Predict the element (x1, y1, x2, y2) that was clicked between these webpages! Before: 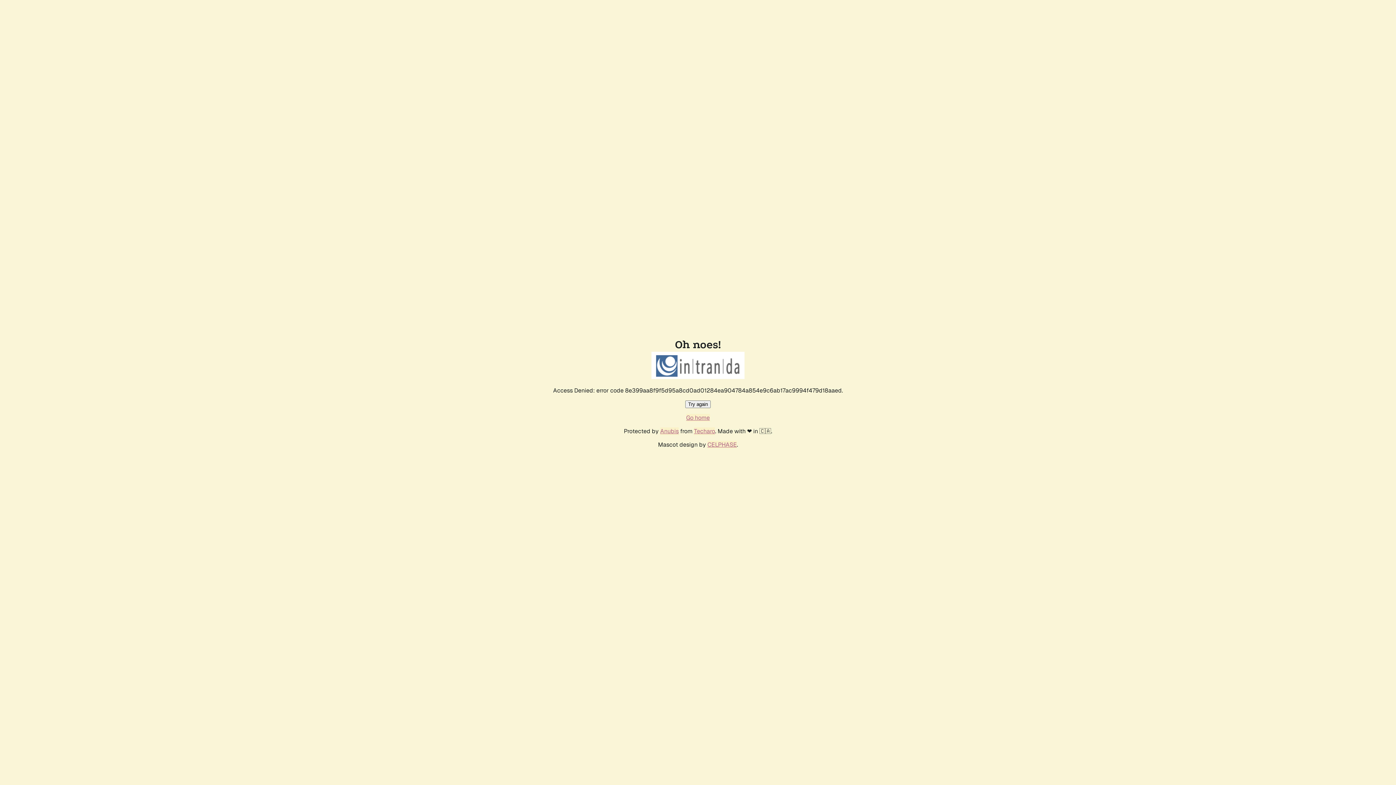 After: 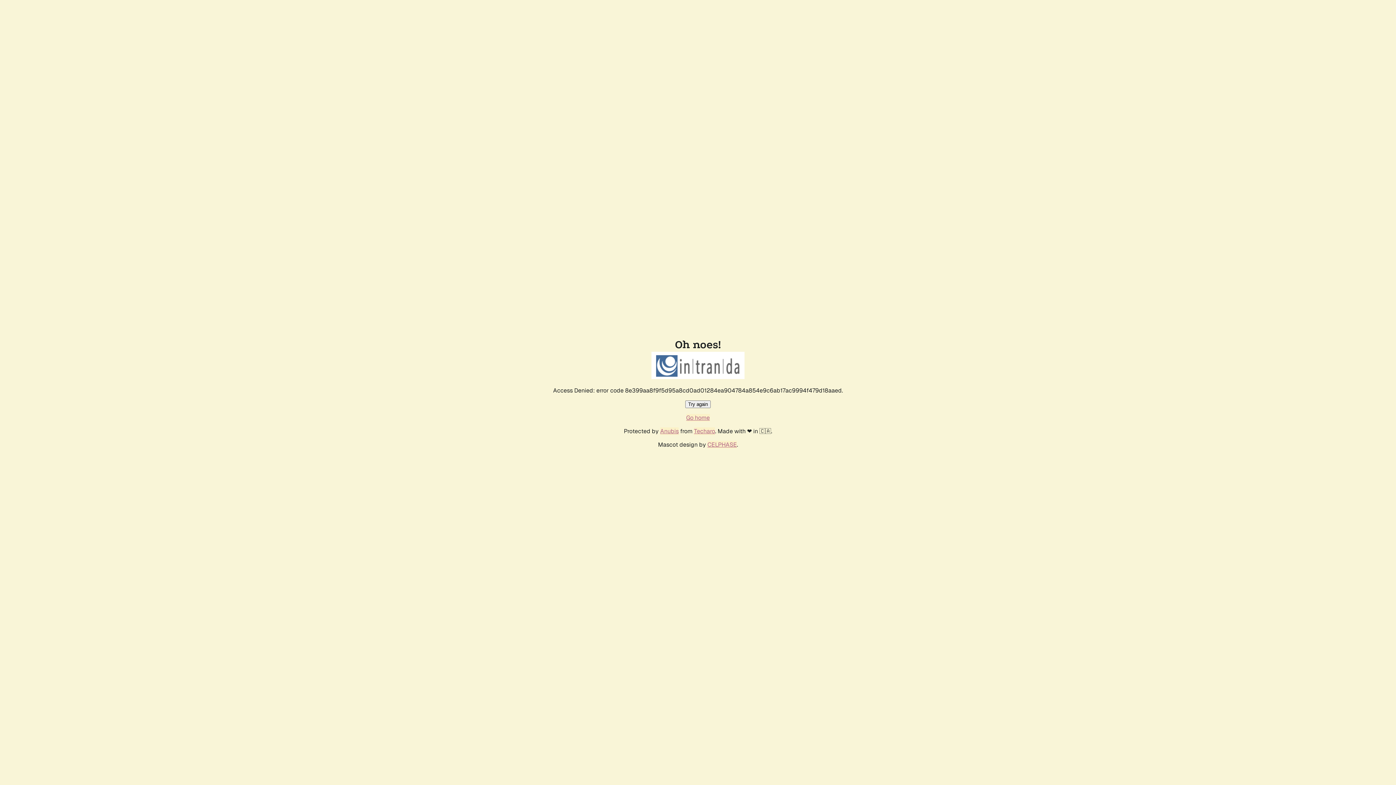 Action: bbox: (686, 414, 710, 421) label: Go home